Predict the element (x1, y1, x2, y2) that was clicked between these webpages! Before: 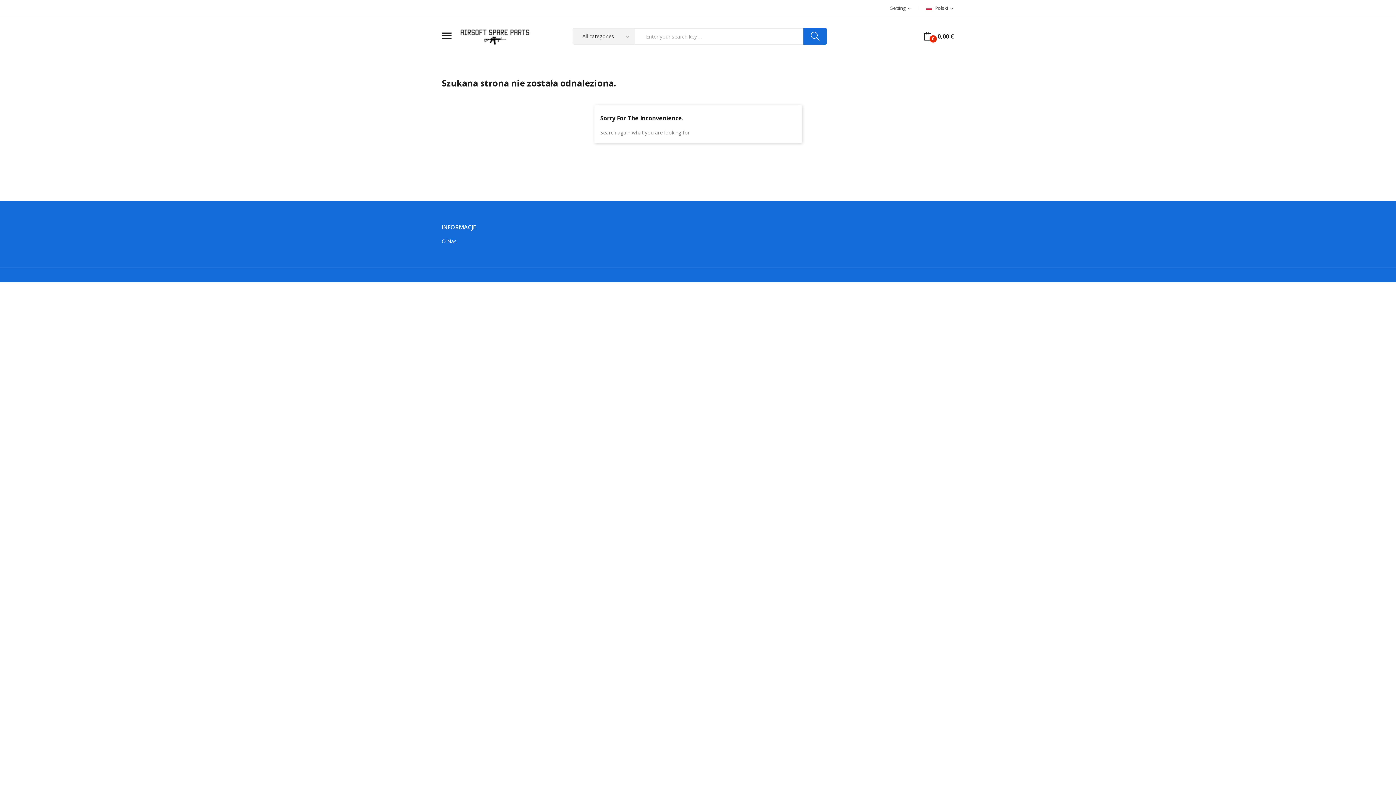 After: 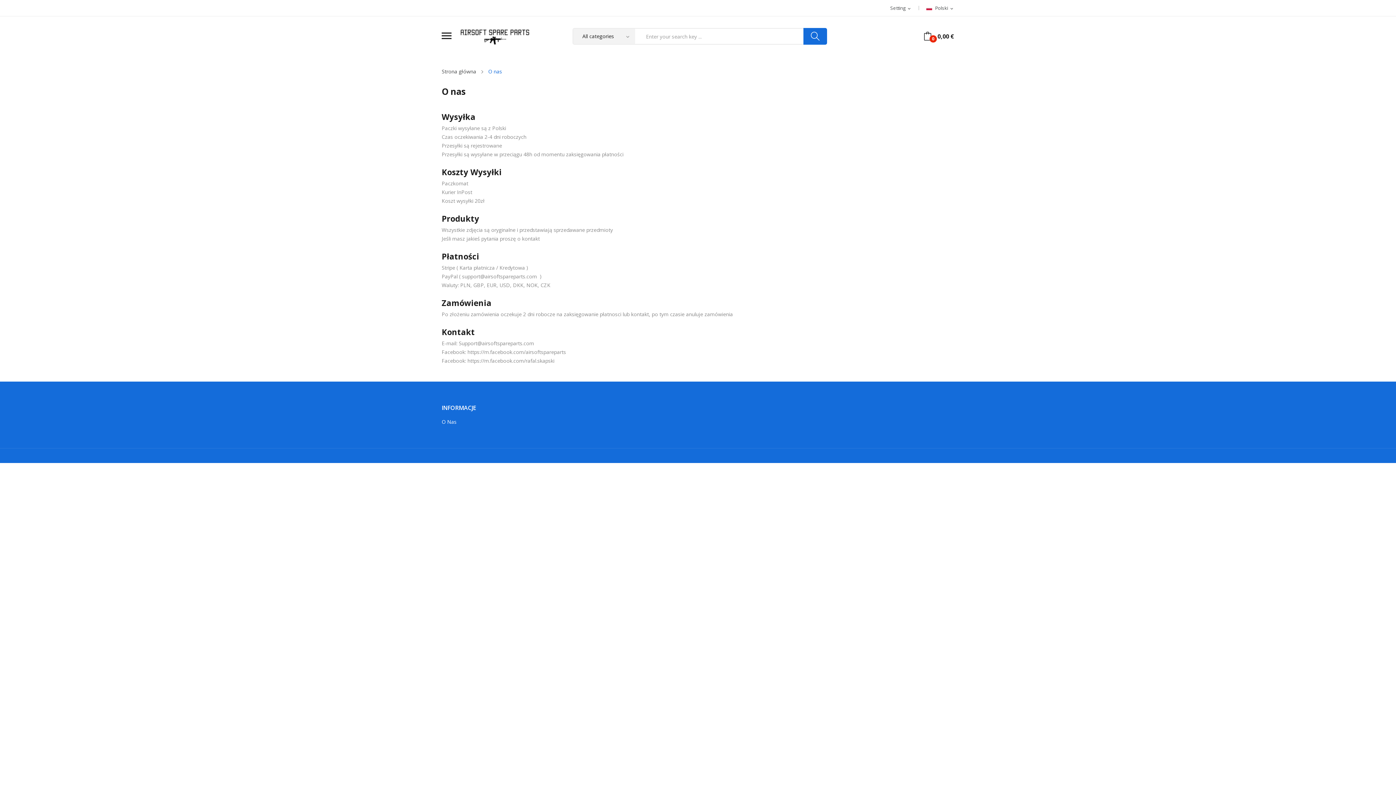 Action: bbox: (441, 237, 474, 245) label: O Nas